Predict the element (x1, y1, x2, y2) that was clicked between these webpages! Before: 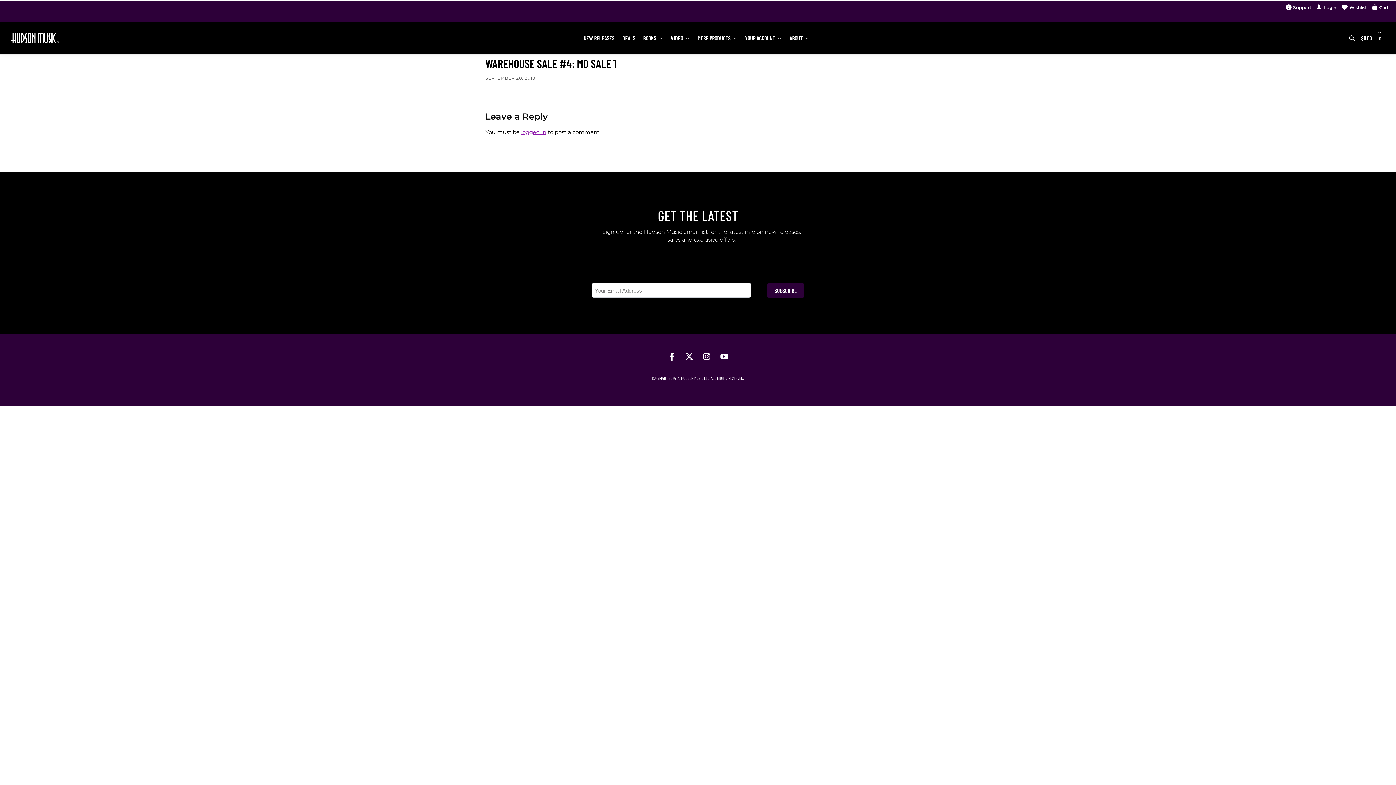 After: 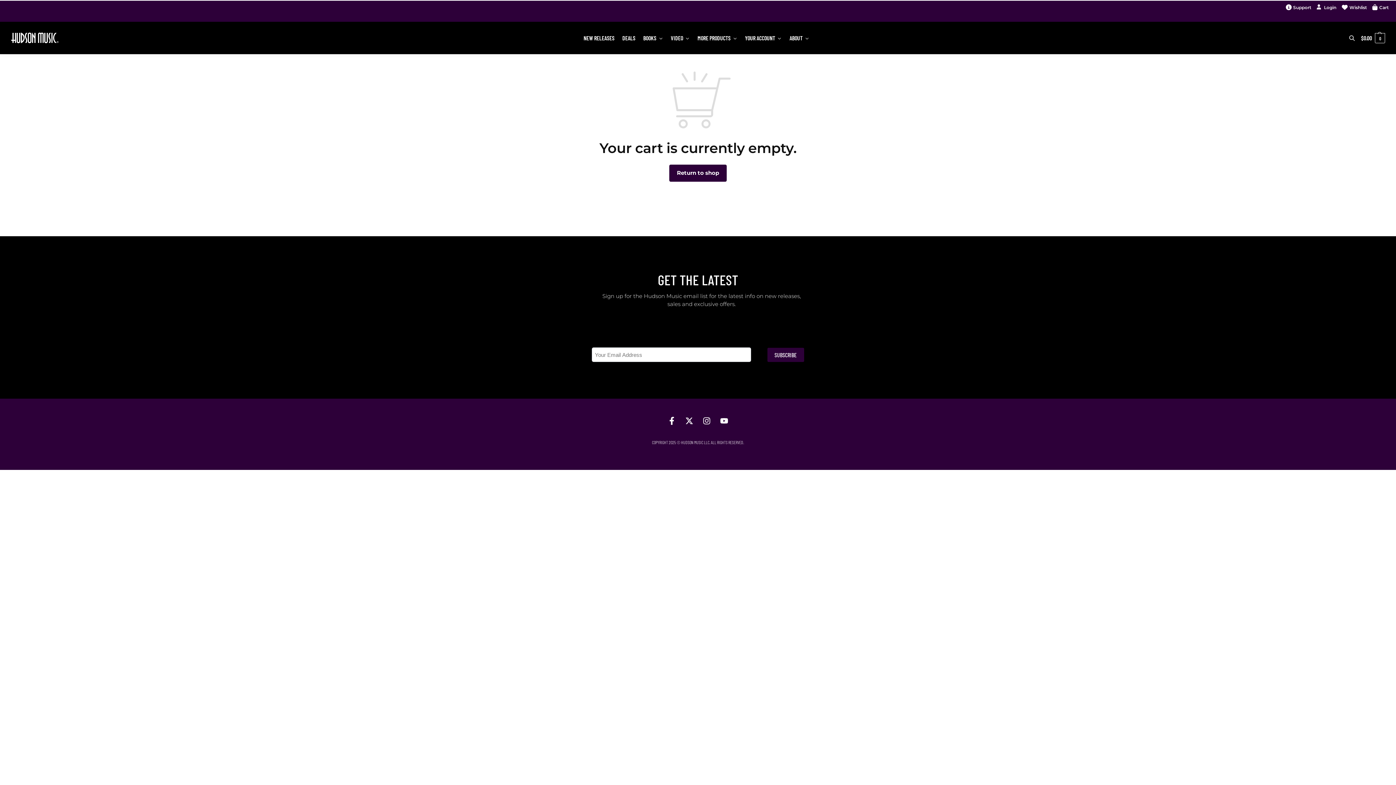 Action: label: Cart bbox: (1372, 2, 1389, 12)